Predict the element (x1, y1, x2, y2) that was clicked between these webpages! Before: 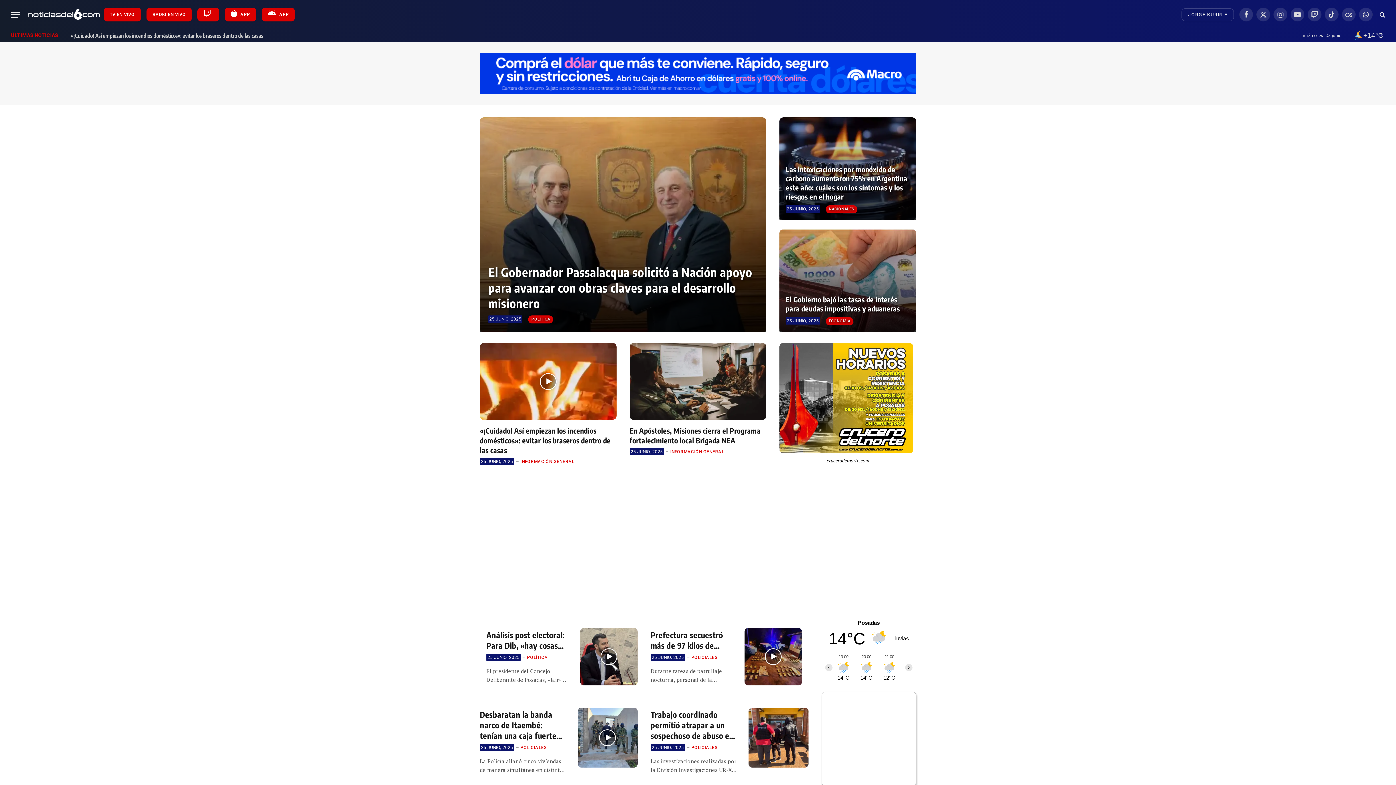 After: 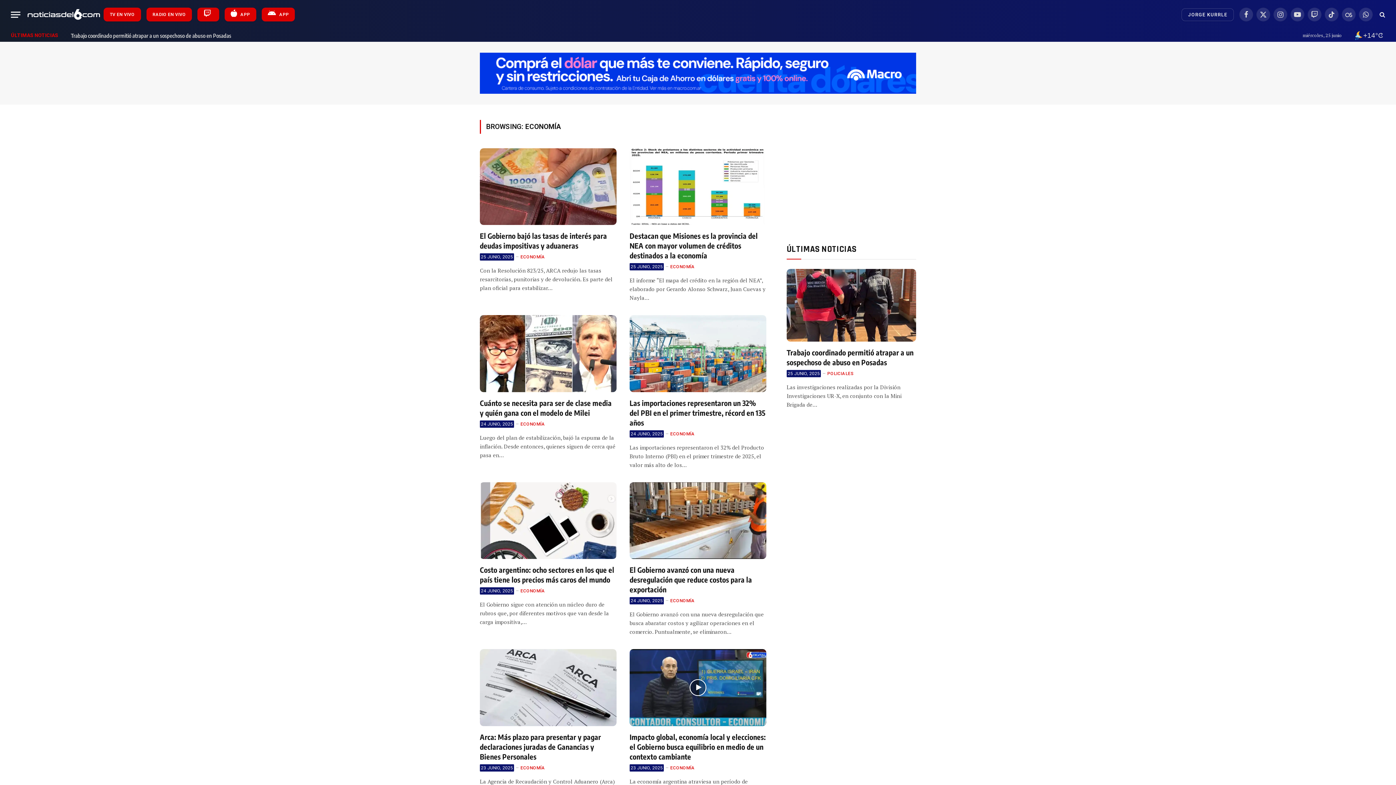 Action: bbox: (826, 317, 853, 325) label: ECONOMÍA